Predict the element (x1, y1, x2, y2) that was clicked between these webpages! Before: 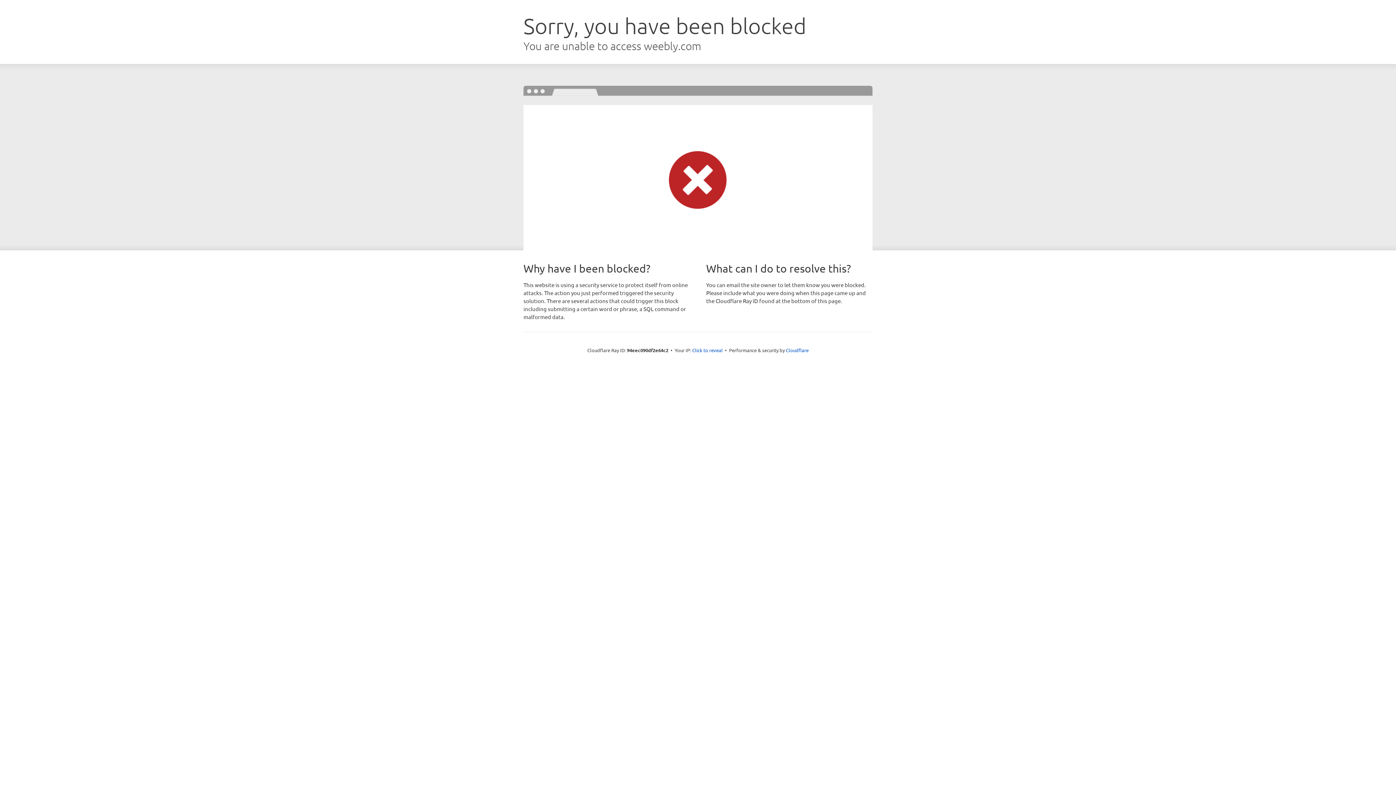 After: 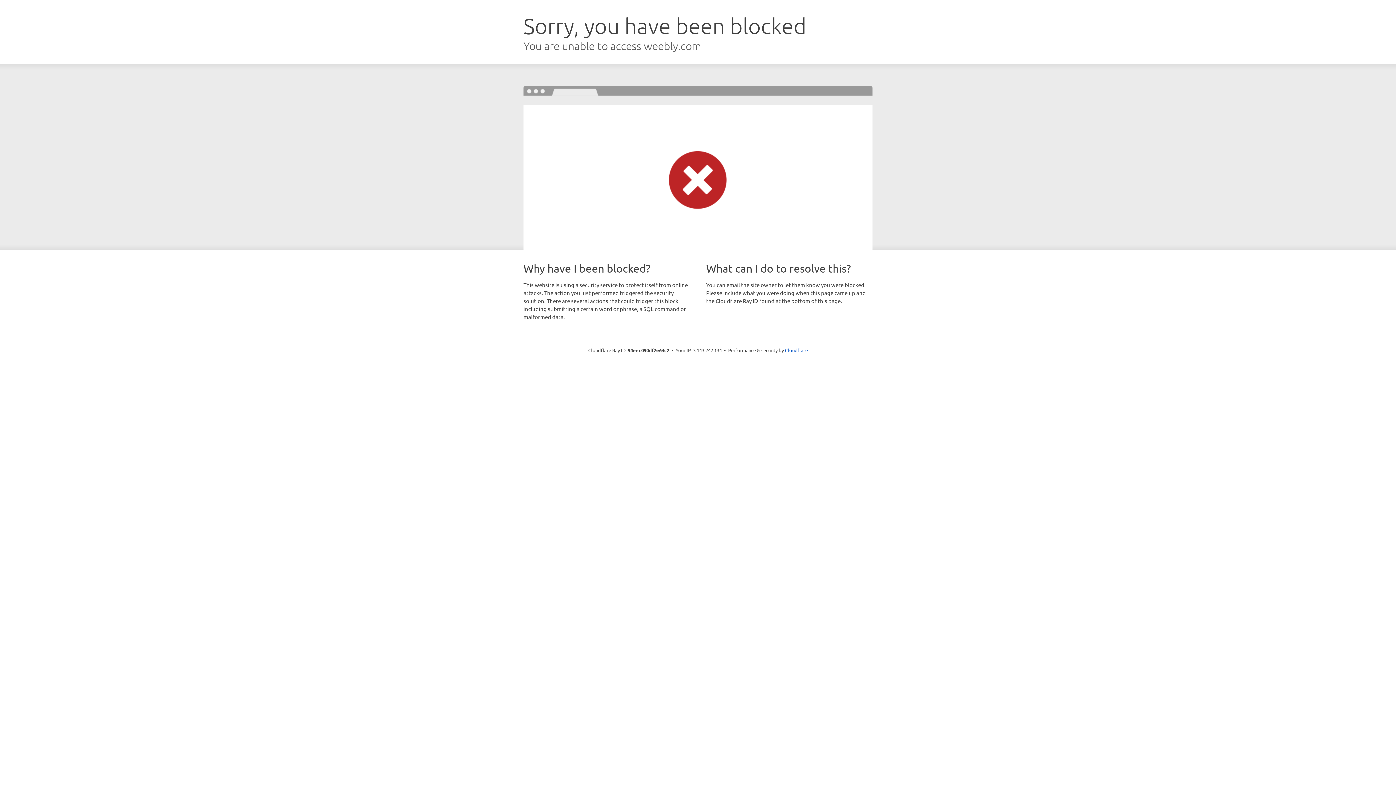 Action: bbox: (692, 346, 722, 353) label: Click to reveal